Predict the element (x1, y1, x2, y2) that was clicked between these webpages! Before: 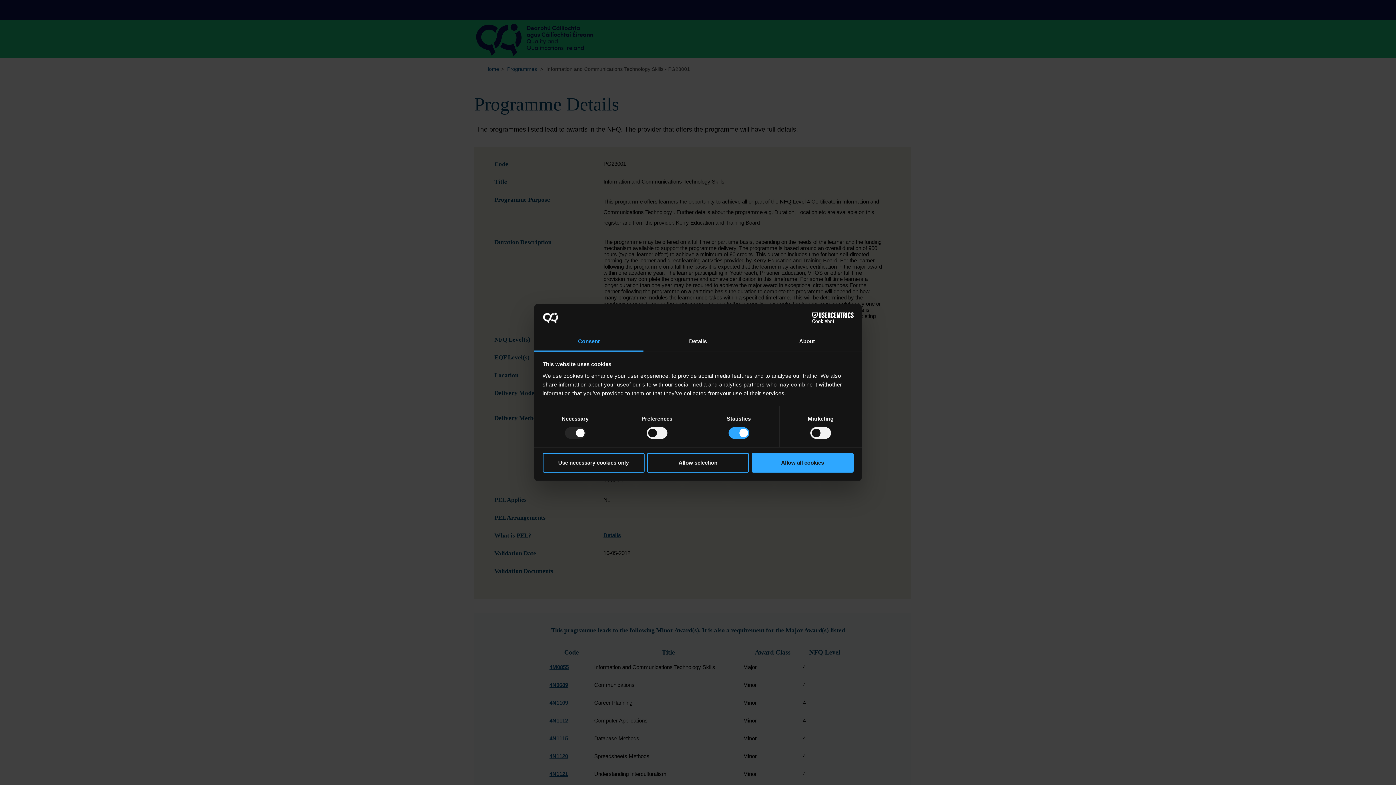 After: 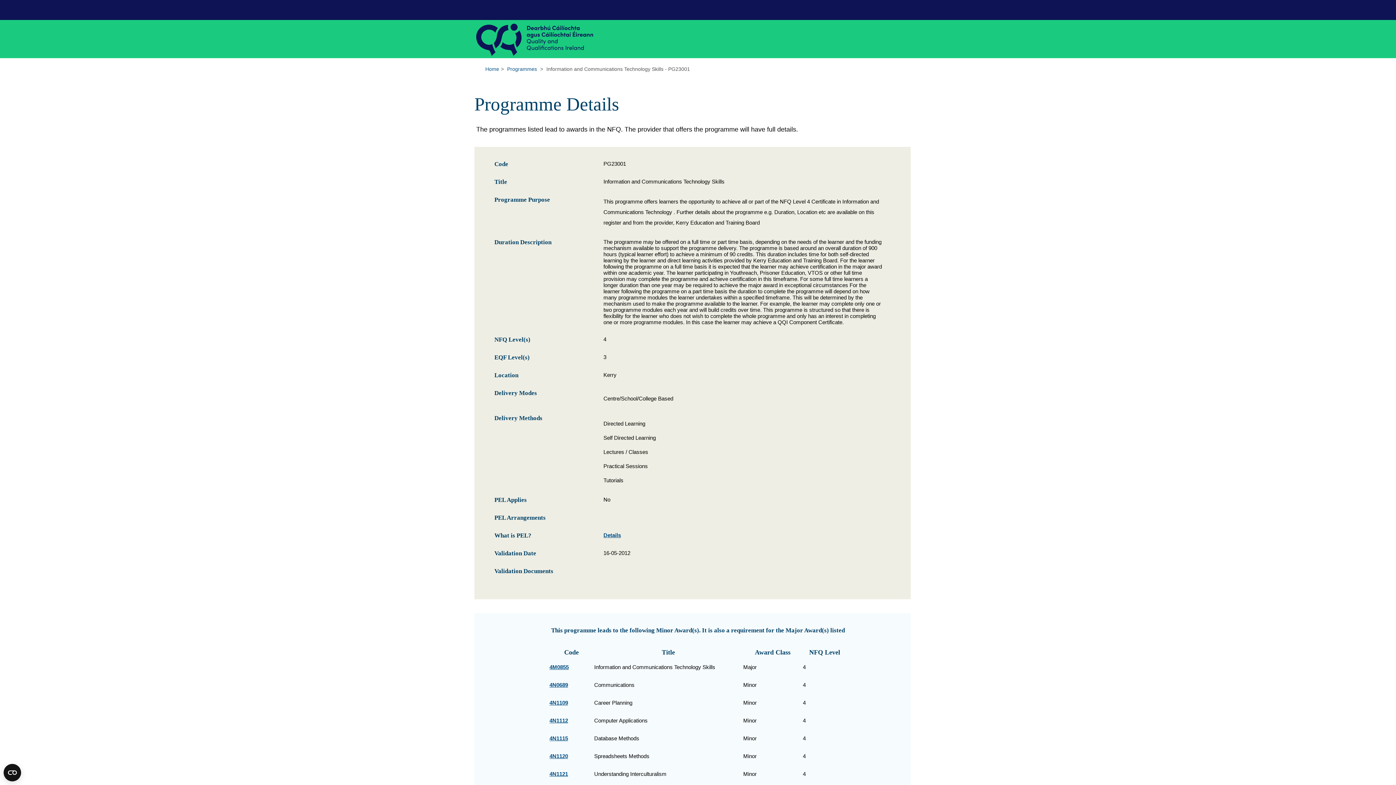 Action: label: Allow all cookies bbox: (751, 453, 853, 472)